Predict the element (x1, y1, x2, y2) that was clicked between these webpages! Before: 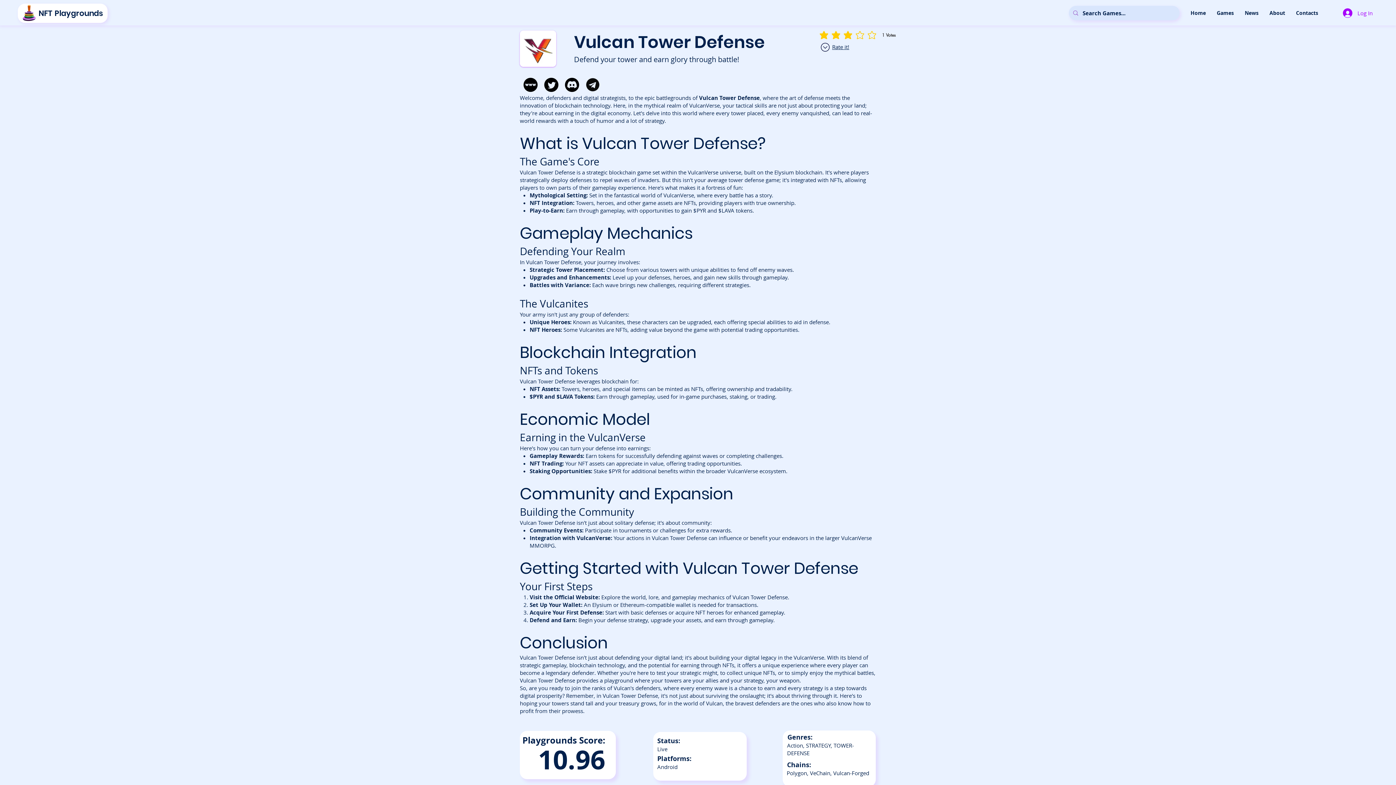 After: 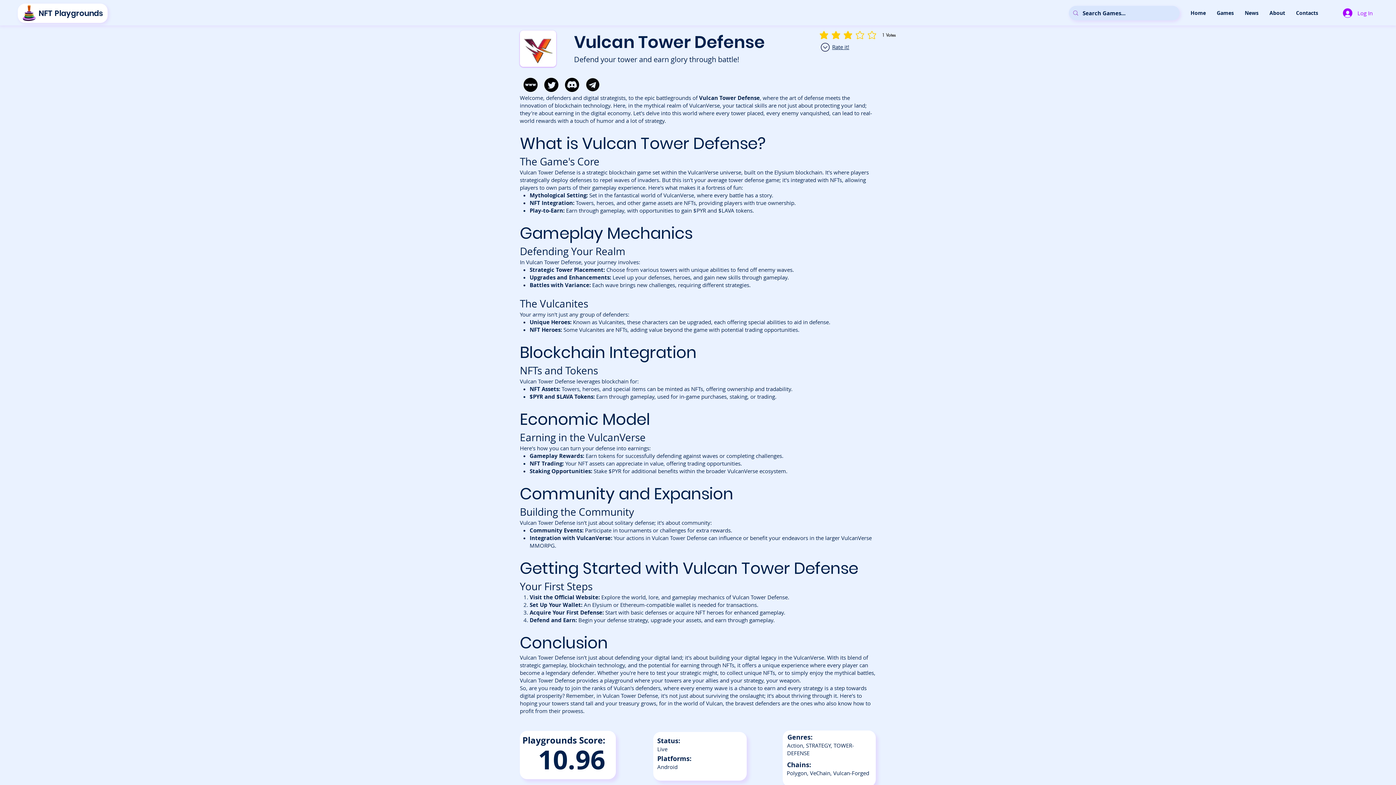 Action: bbox: (820, 42, 830, 52) label: Info